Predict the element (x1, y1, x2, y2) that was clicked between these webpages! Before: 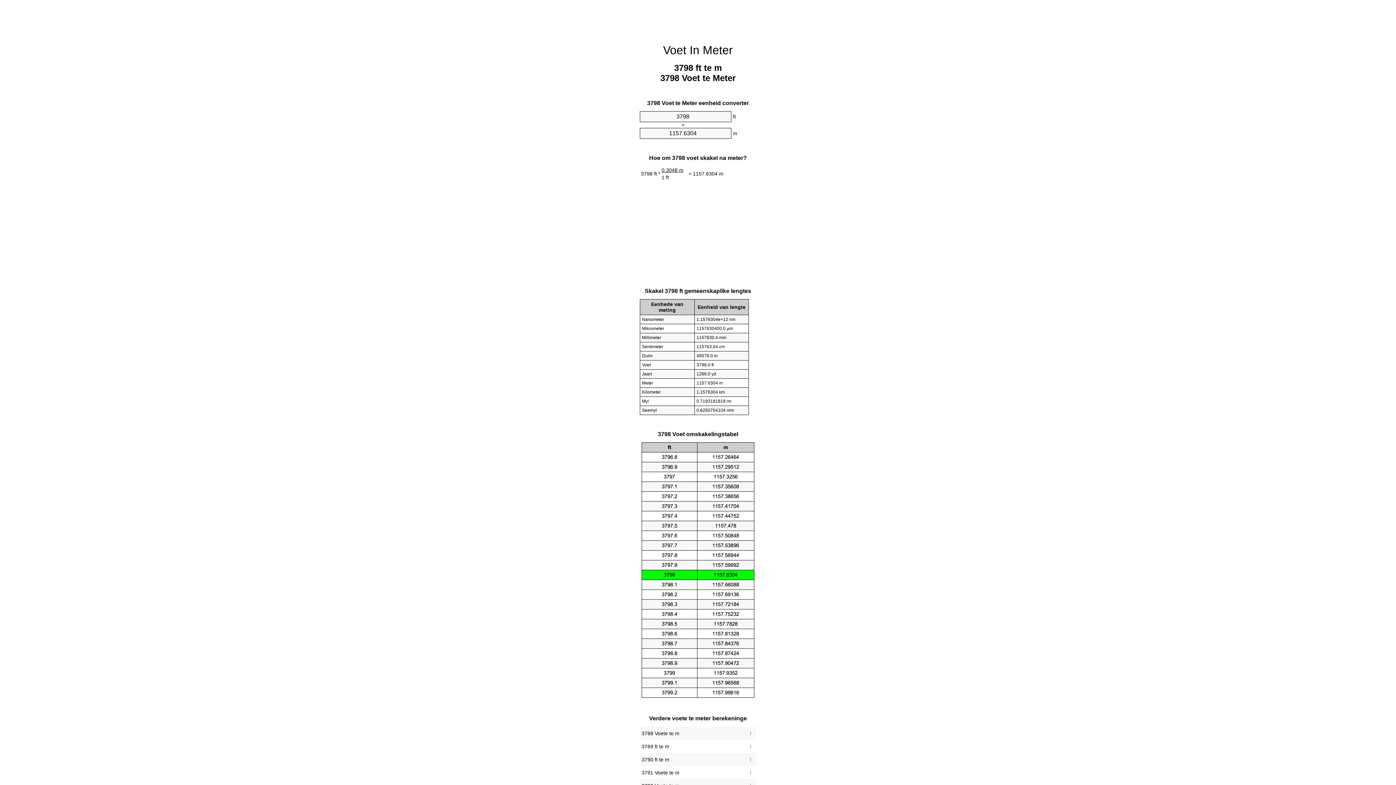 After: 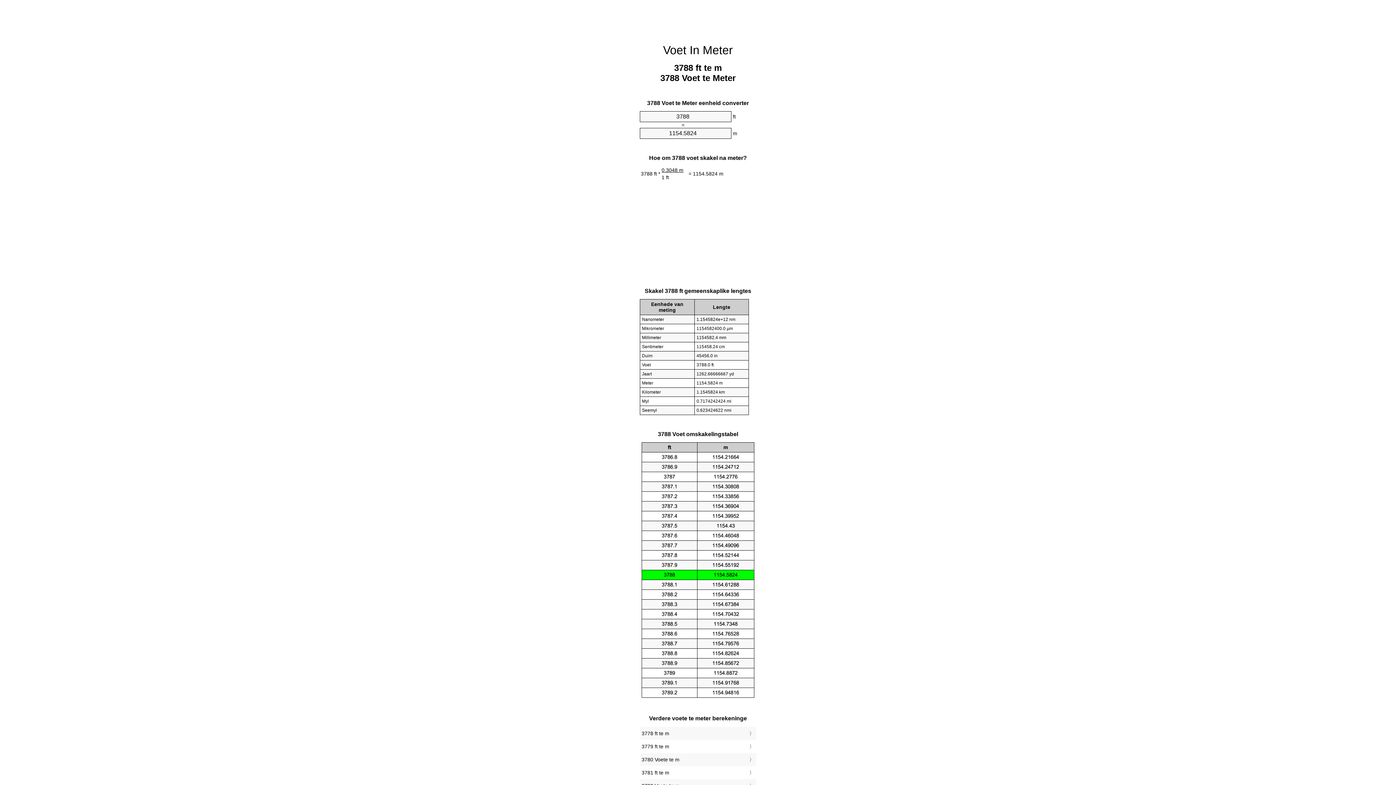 Action: bbox: (641, 729, 754, 738) label: 3788 Voete te m